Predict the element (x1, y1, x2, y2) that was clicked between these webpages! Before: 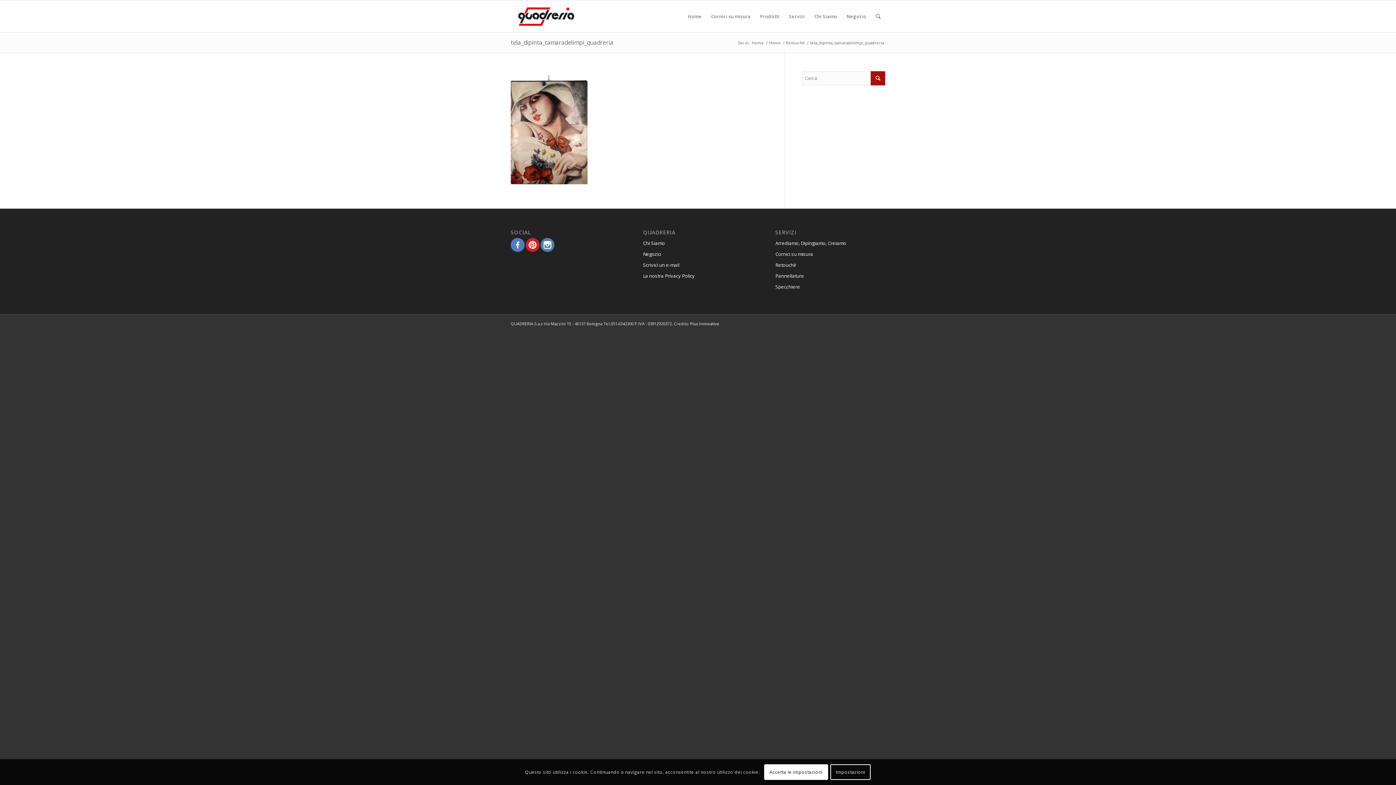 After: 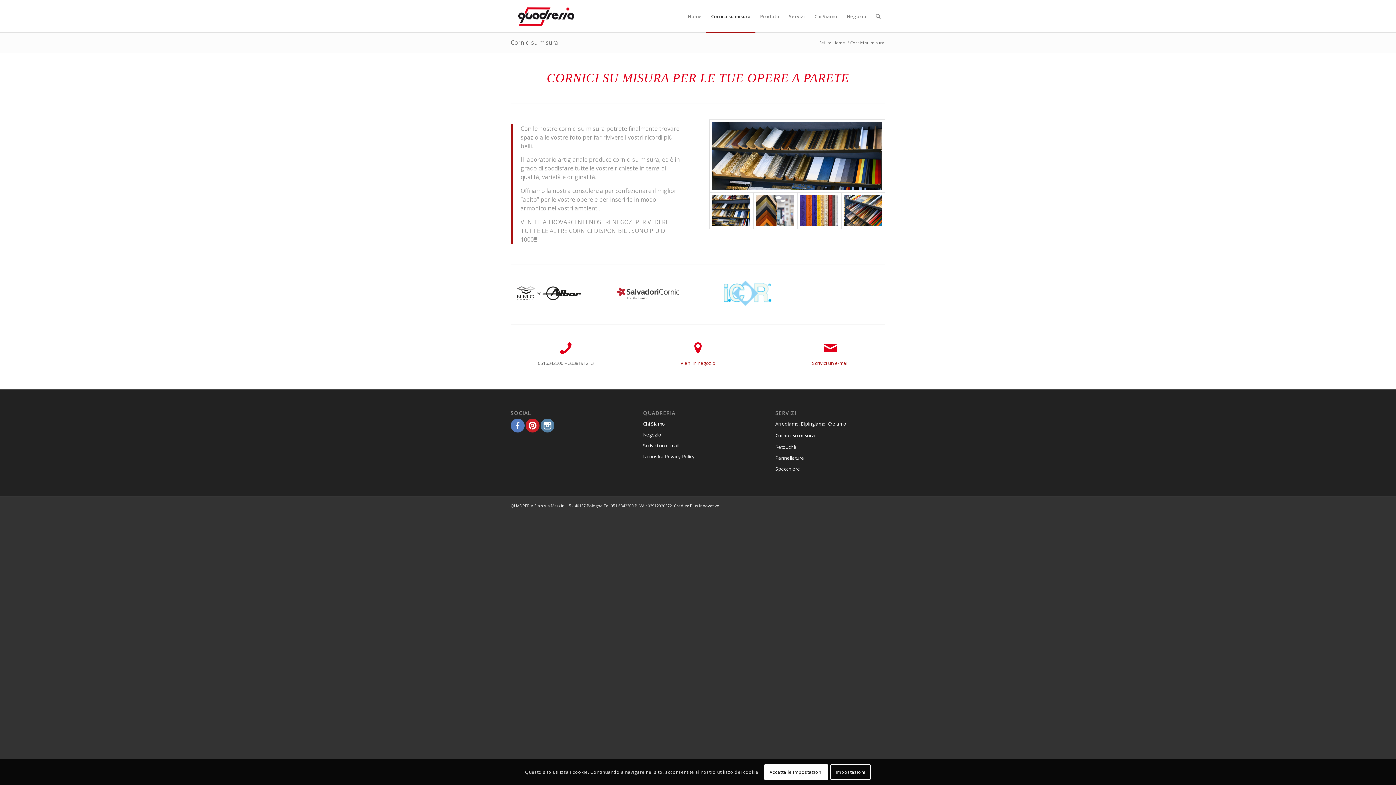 Action: label: Cornici su misura bbox: (706, 0, 755, 32)